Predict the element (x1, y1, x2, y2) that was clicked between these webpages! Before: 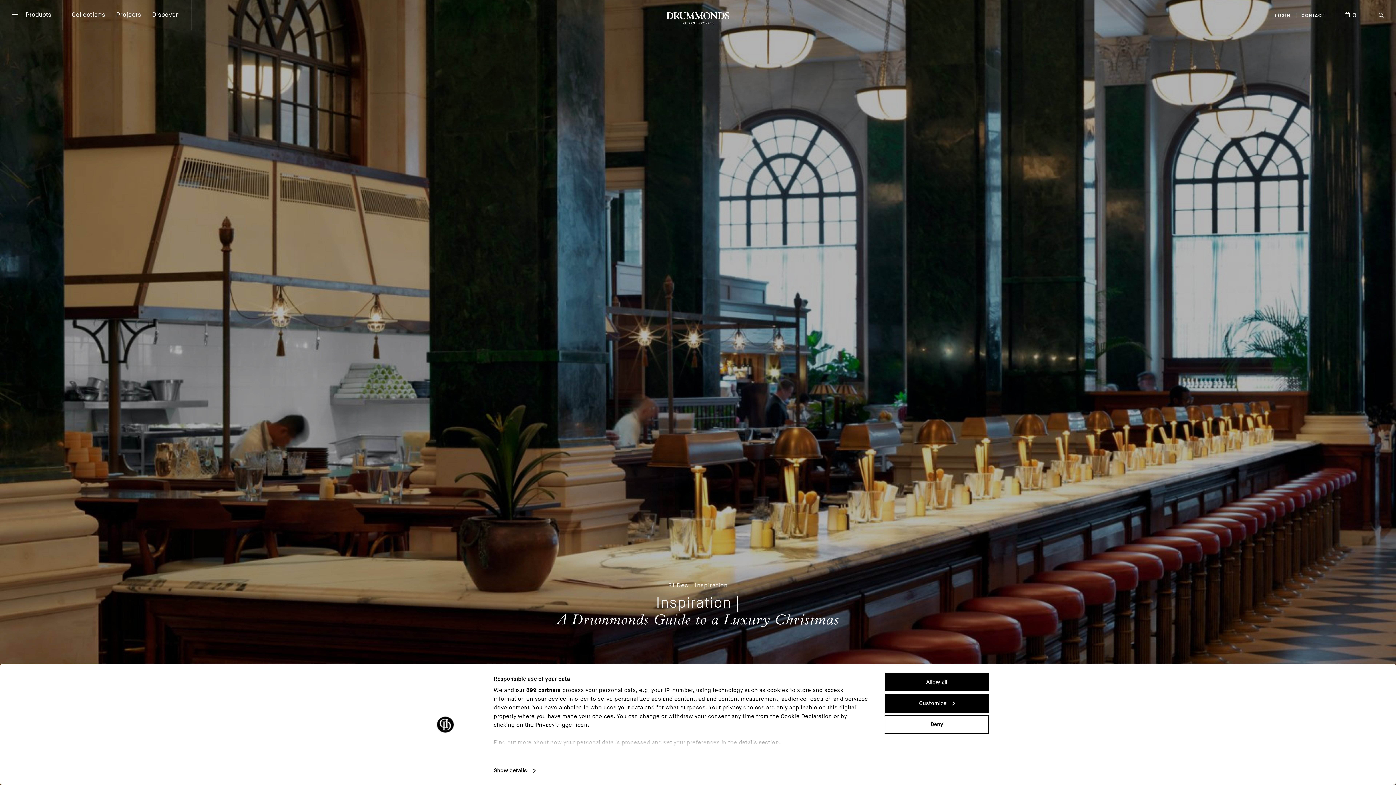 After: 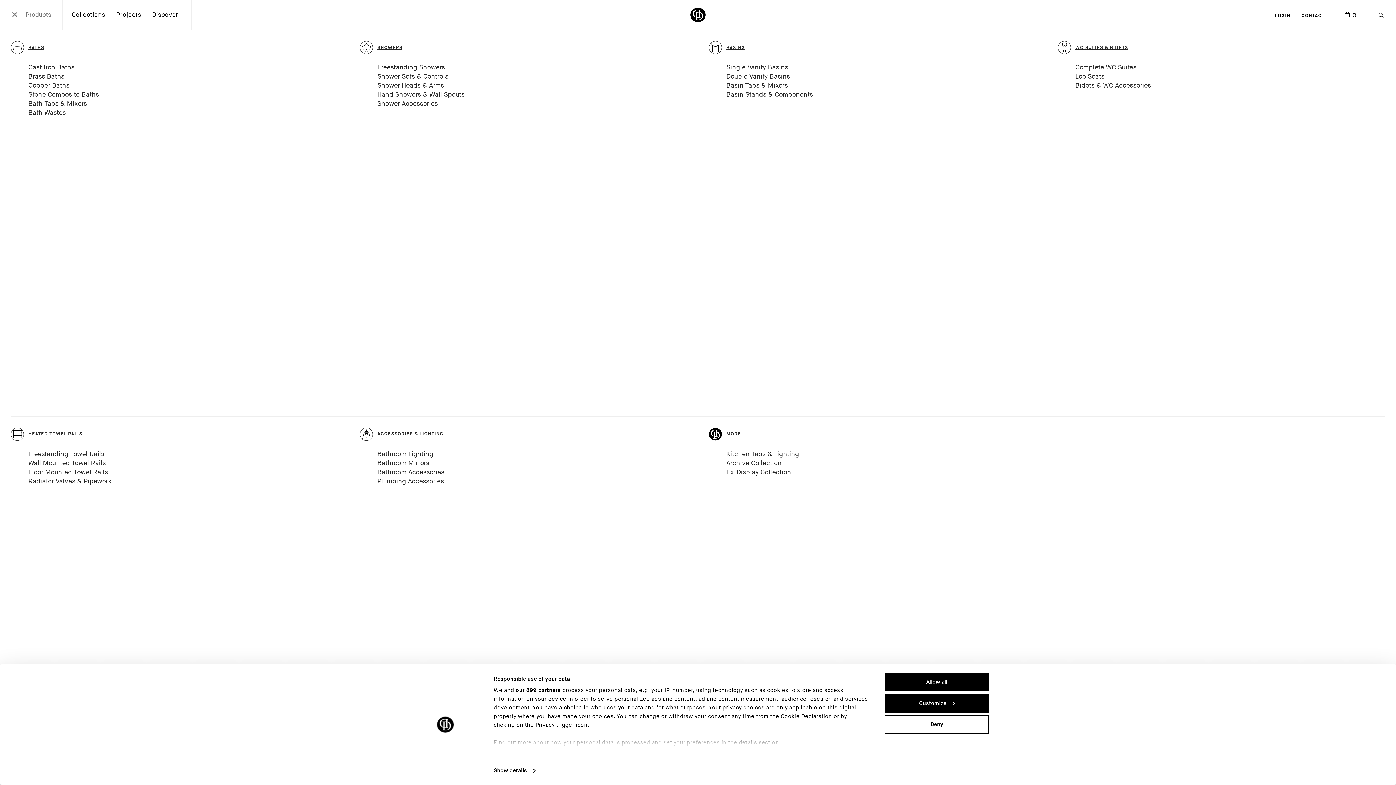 Action: label: Products bbox: (0, 0, 62, 29)